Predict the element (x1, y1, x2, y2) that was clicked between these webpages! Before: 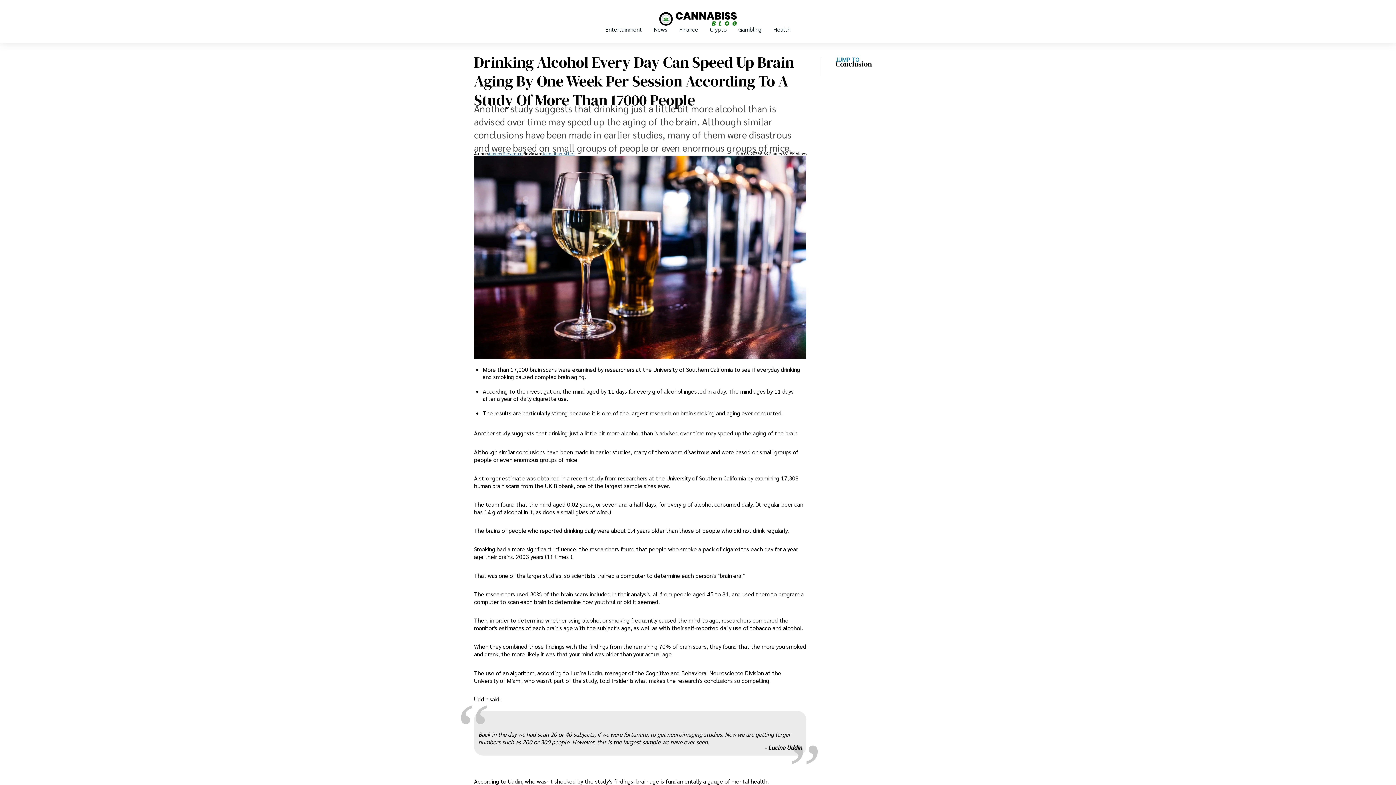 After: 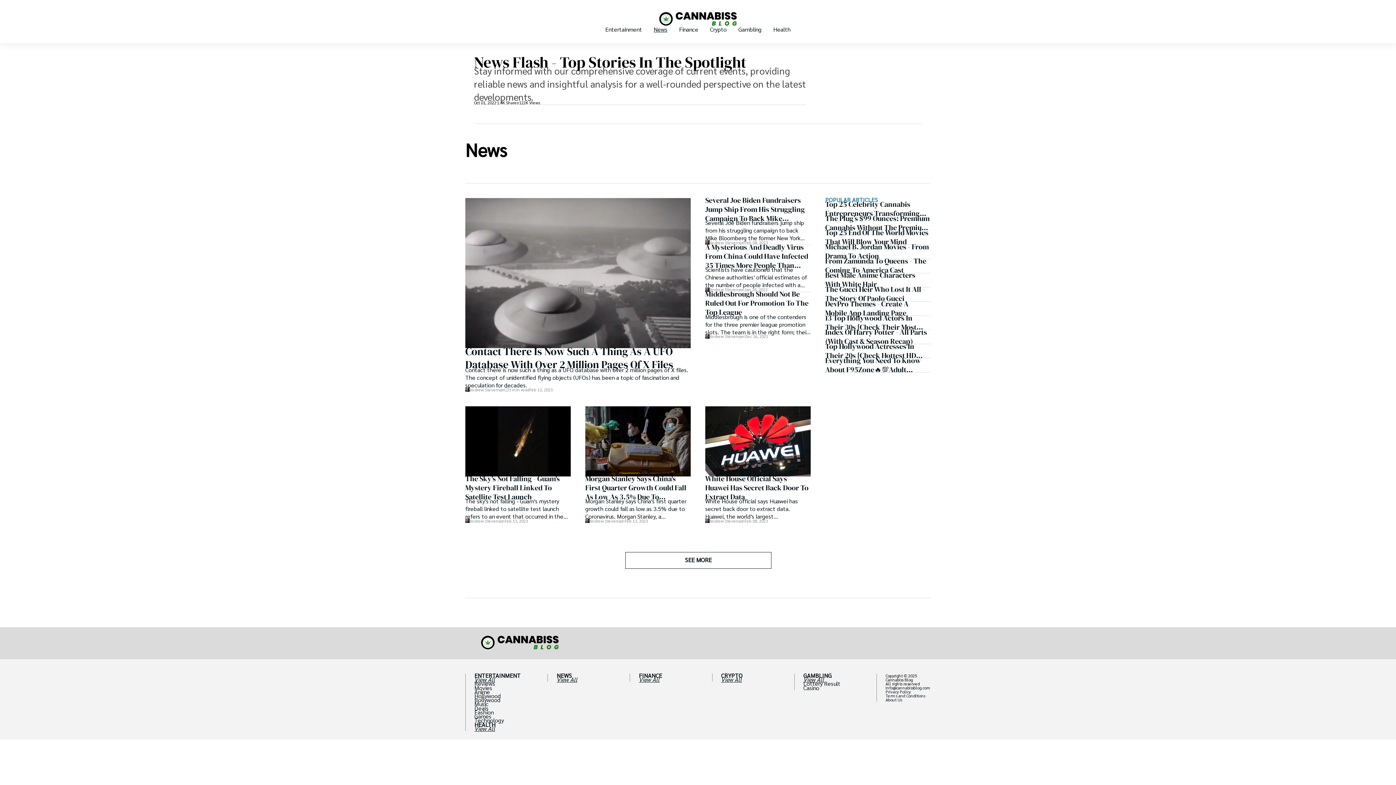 Action: bbox: (648, 27, 673, 43) label: News